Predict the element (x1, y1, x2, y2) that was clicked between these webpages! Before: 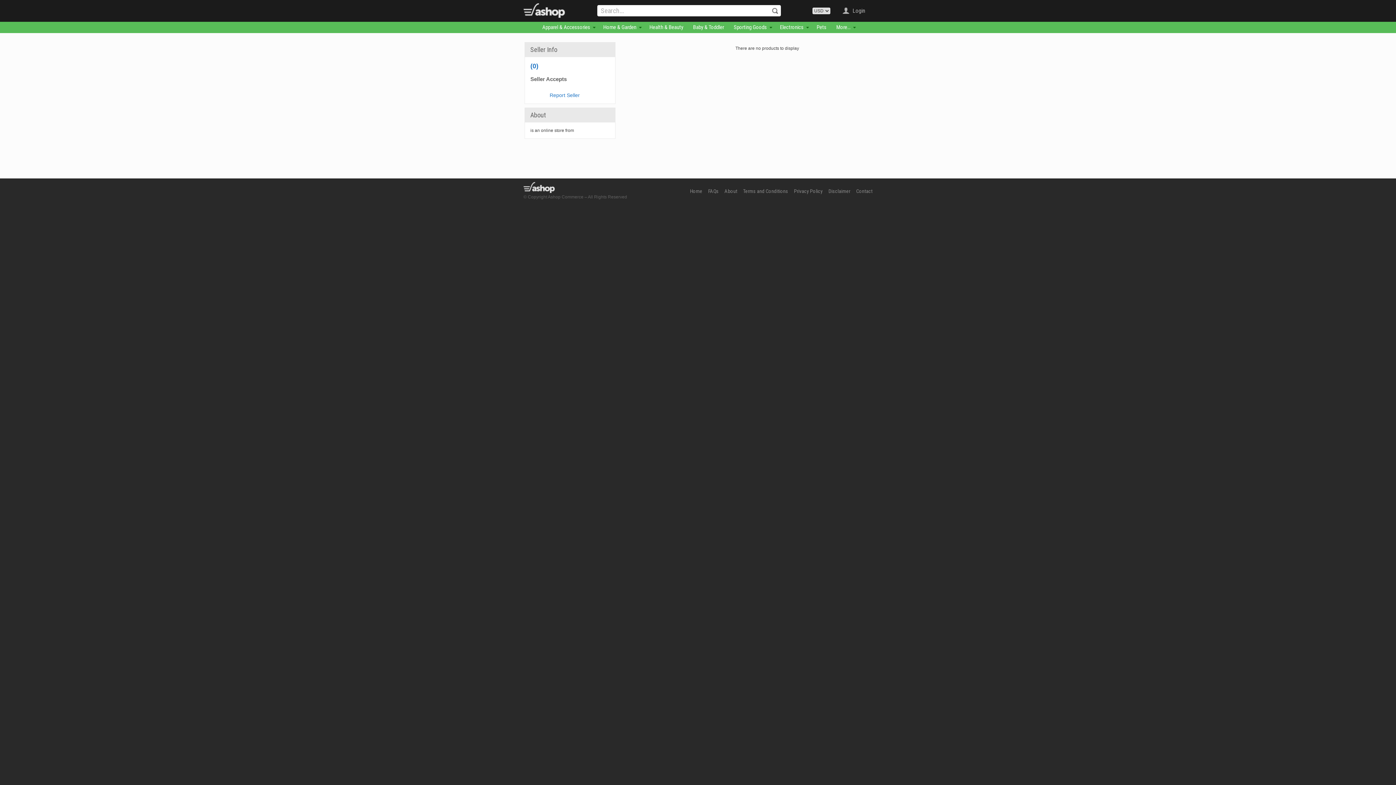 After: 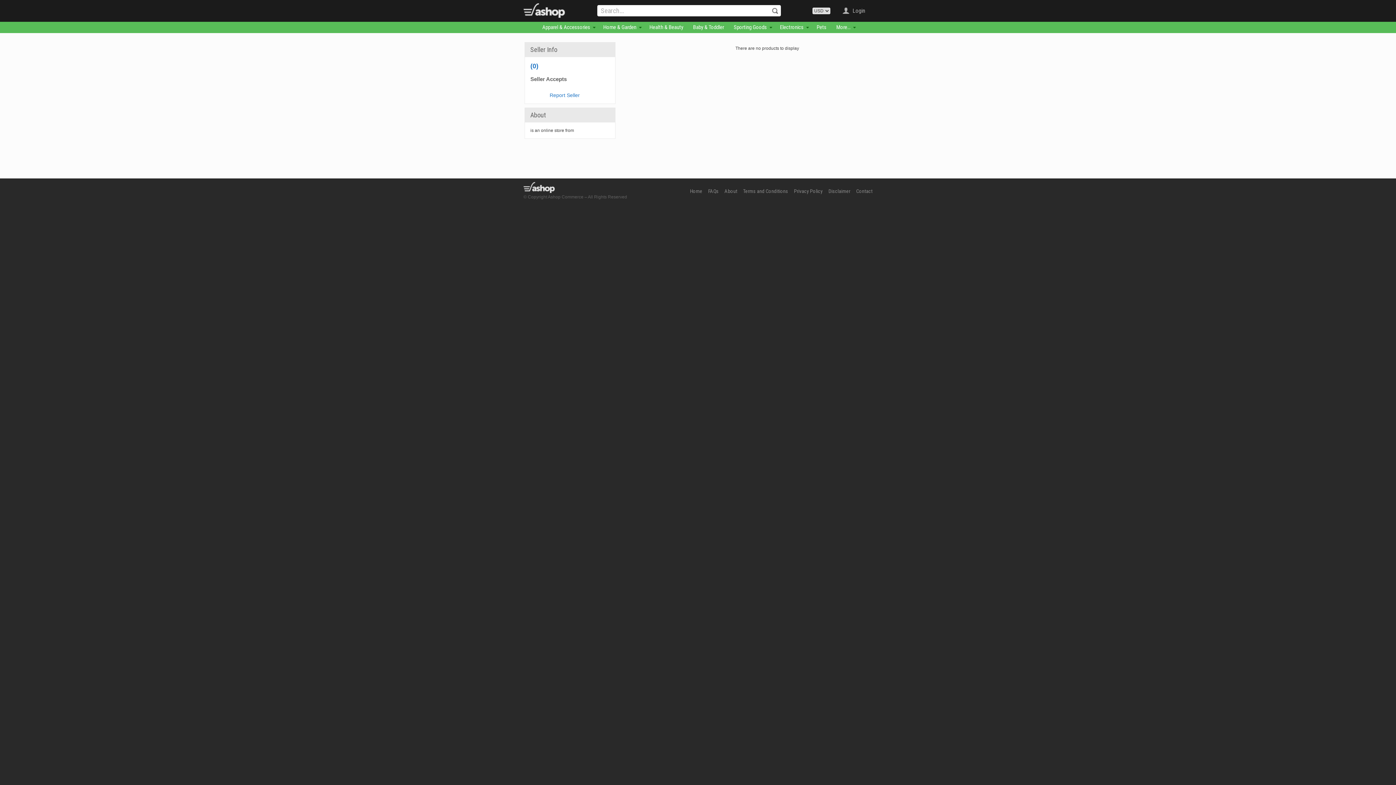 Action: label: Baby & Toddler bbox: (688, 21, 728, 33)